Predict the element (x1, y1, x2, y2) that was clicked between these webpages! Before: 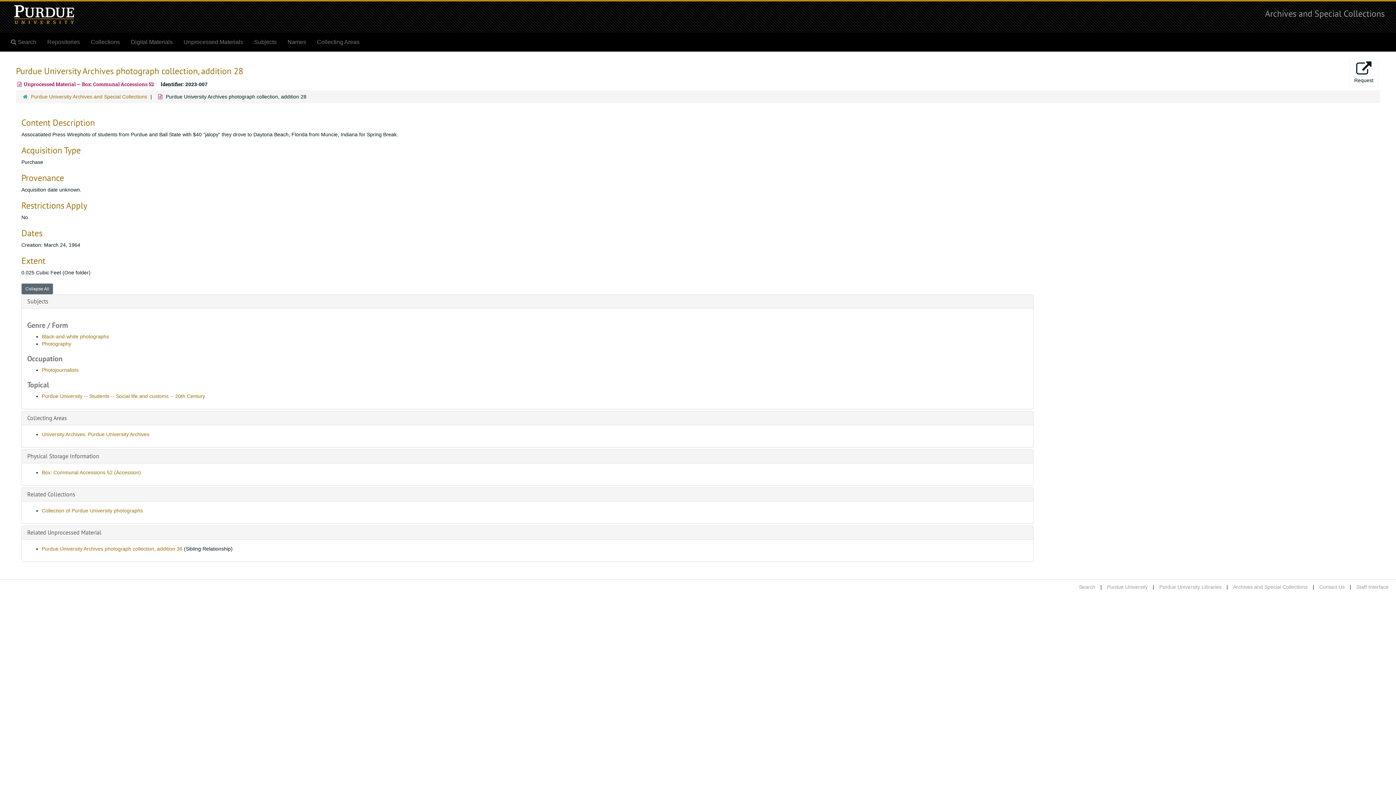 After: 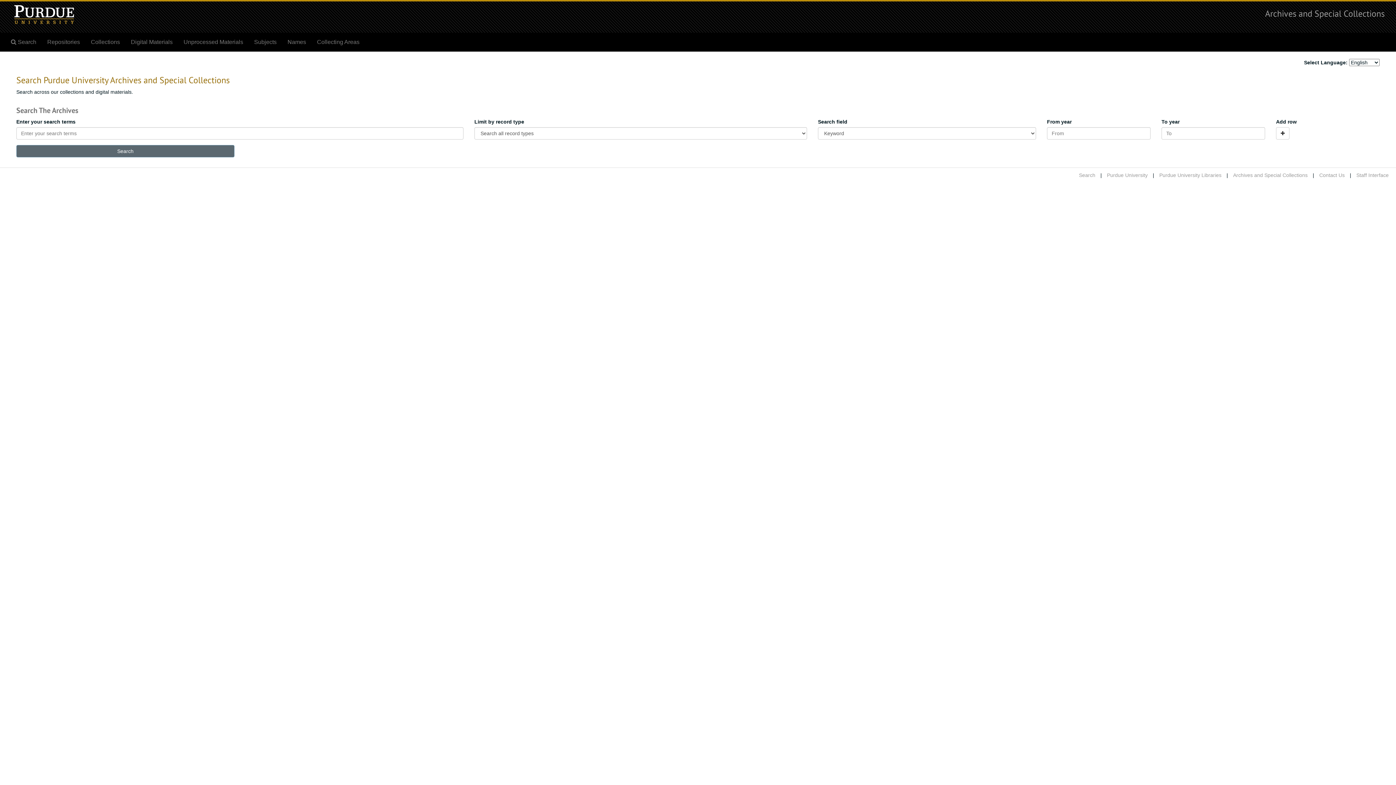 Action: bbox: (1265, 8, 1385, 18) label: Archives and Special Collections